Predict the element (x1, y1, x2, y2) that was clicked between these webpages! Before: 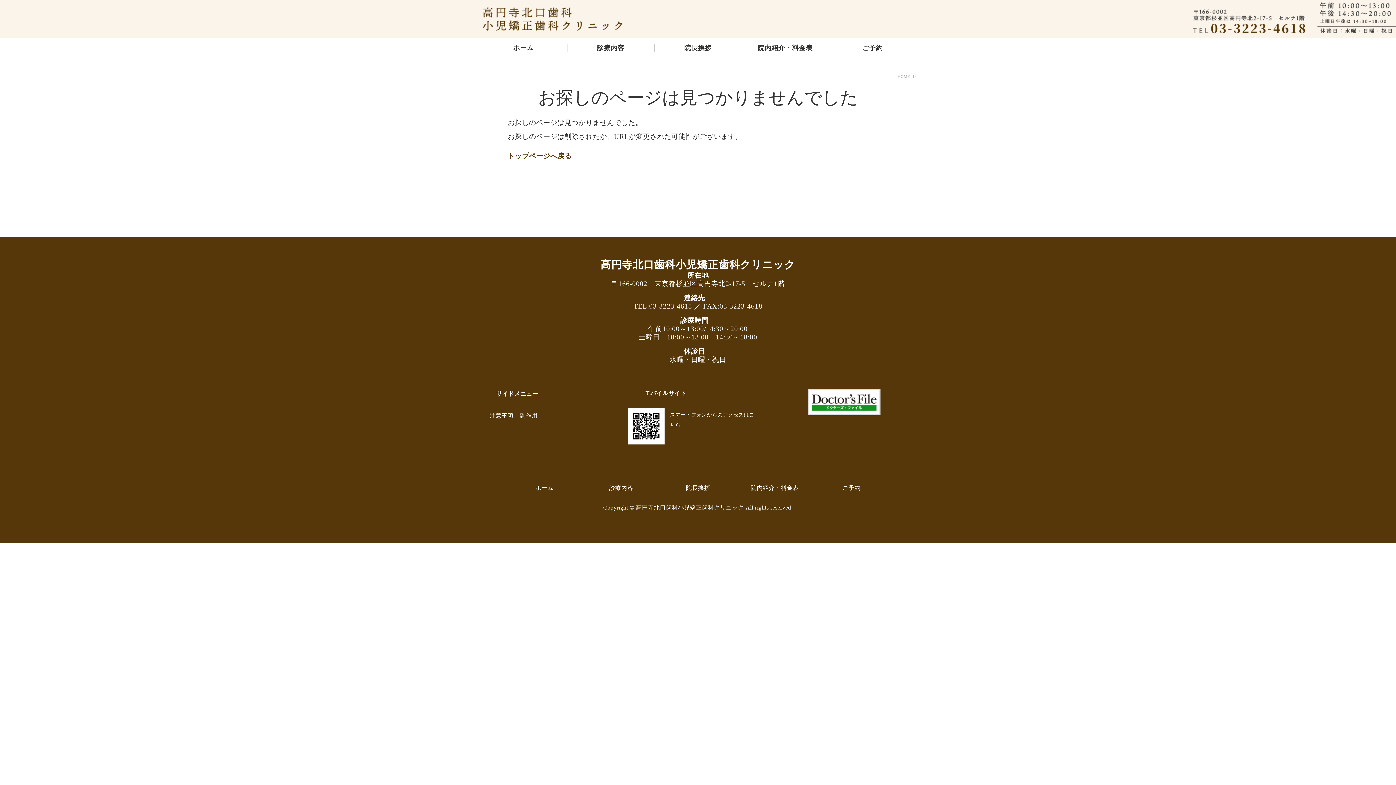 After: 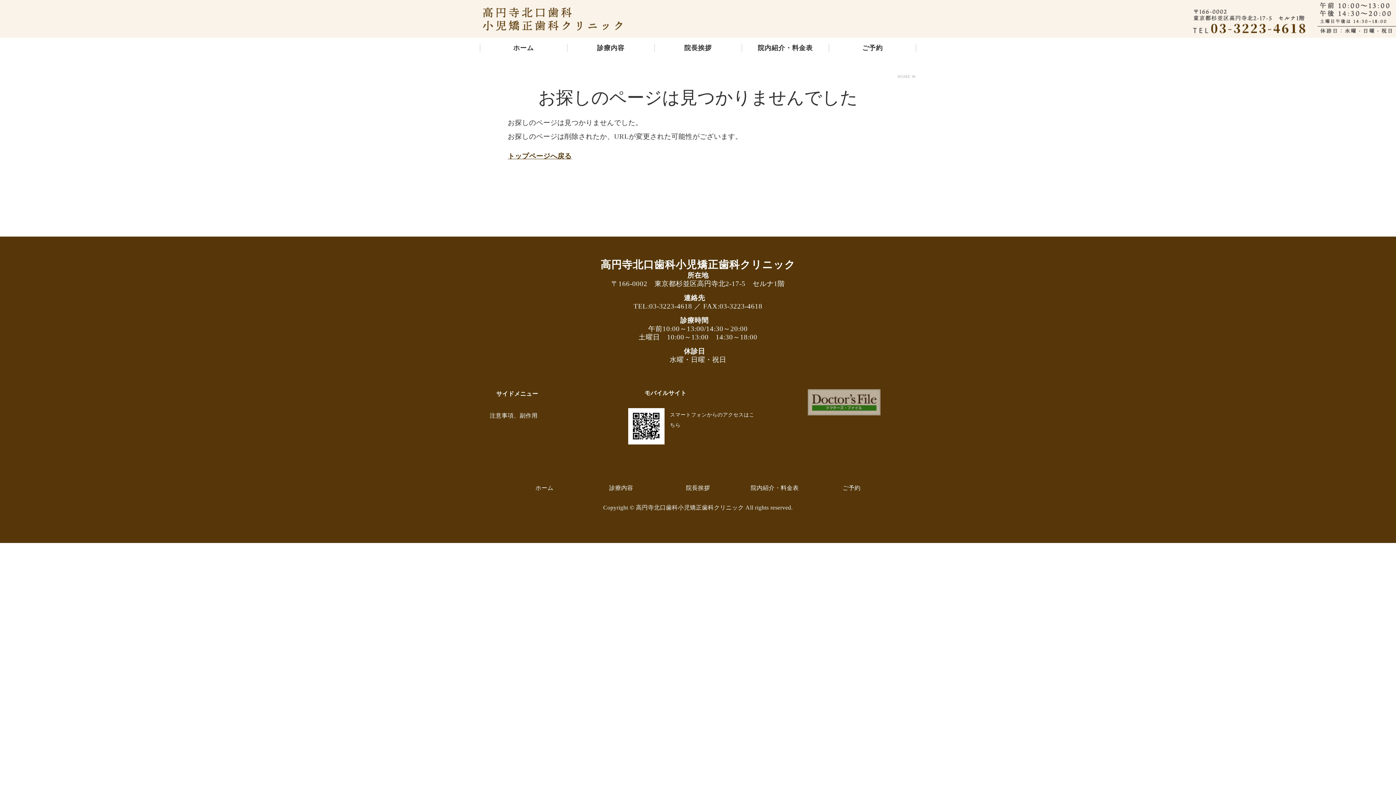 Action: bbox: (808, 404, 880, 412)